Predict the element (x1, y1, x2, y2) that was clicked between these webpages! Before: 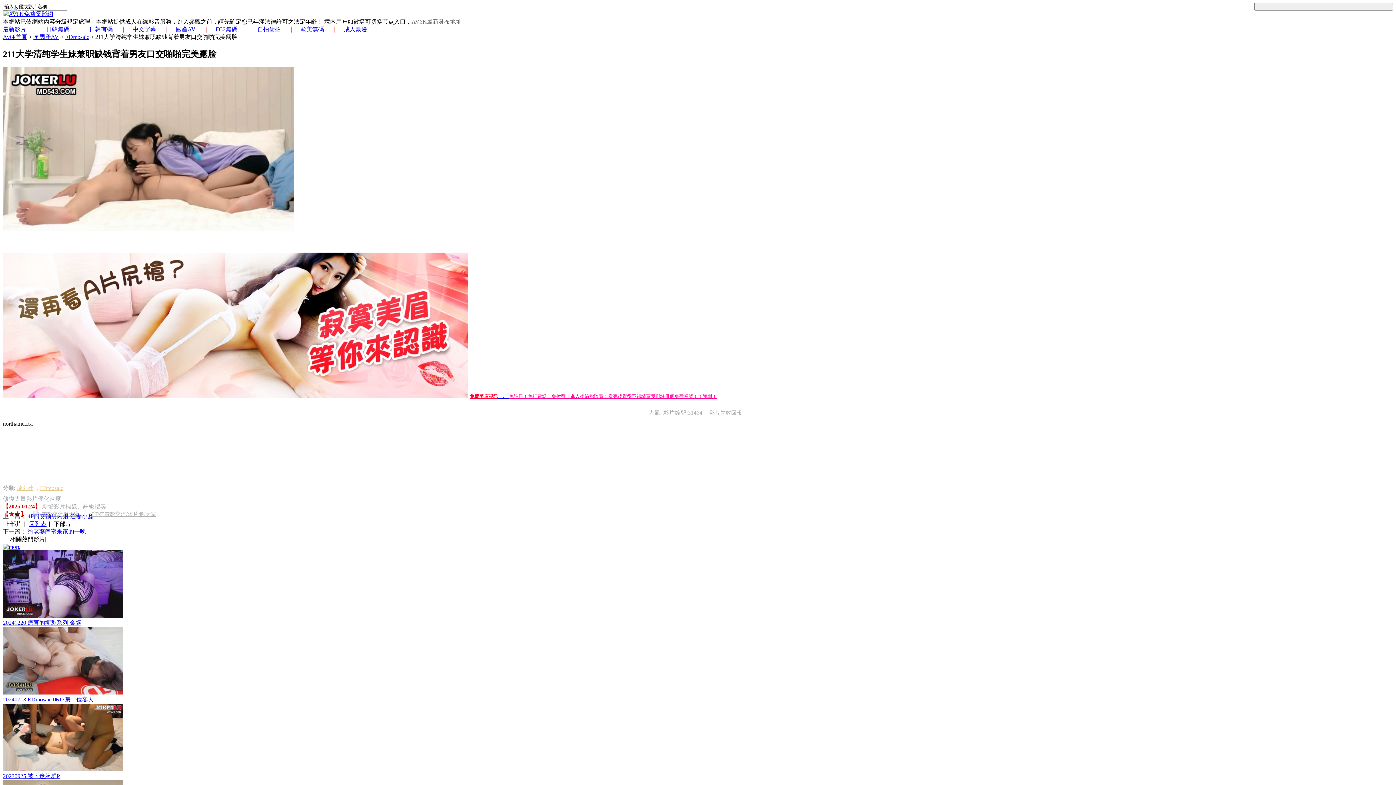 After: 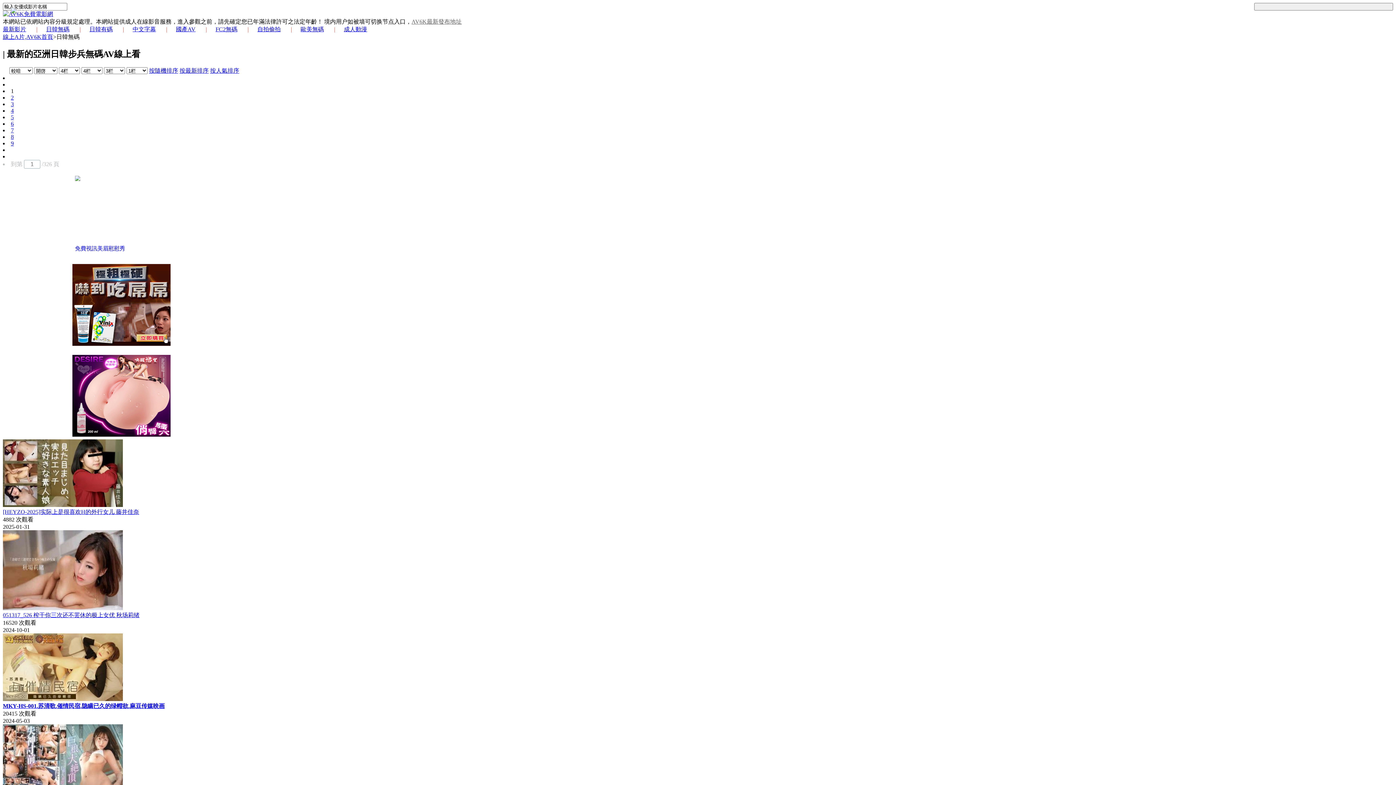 Action: label: 日韓無碼 bbox: (27, 26, 69, 32)